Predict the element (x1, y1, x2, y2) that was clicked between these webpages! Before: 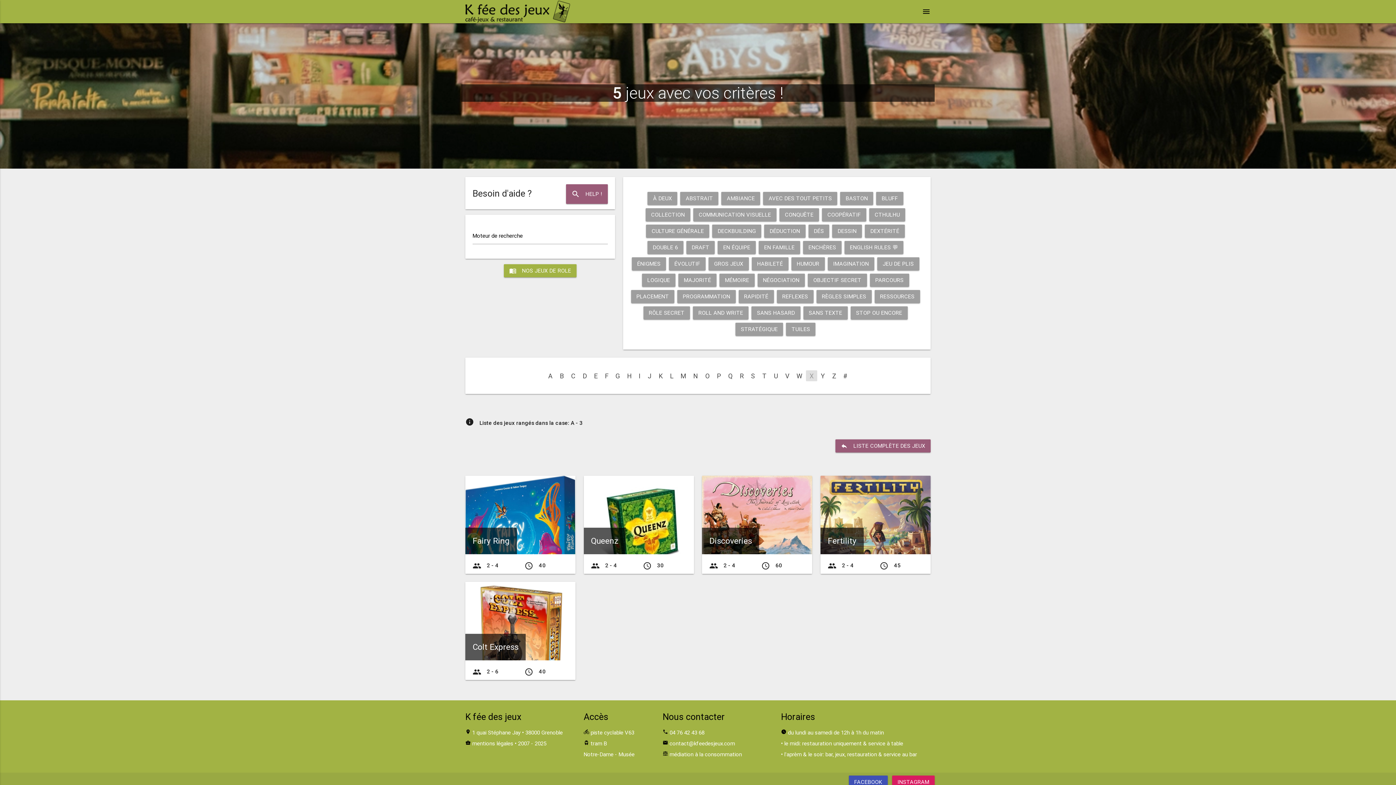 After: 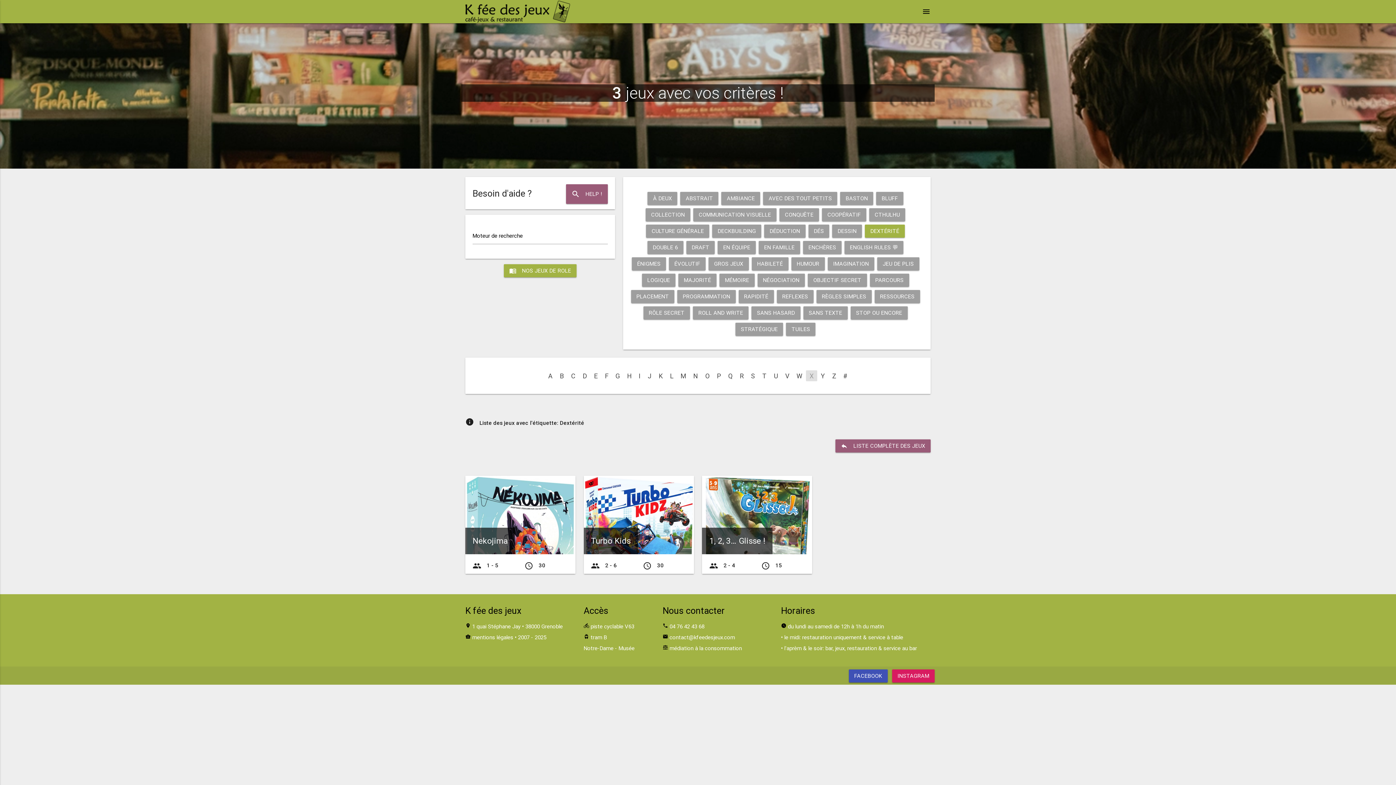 Action: bbox: (865, 224, 905, 237) label: DEXTÉRITÉ